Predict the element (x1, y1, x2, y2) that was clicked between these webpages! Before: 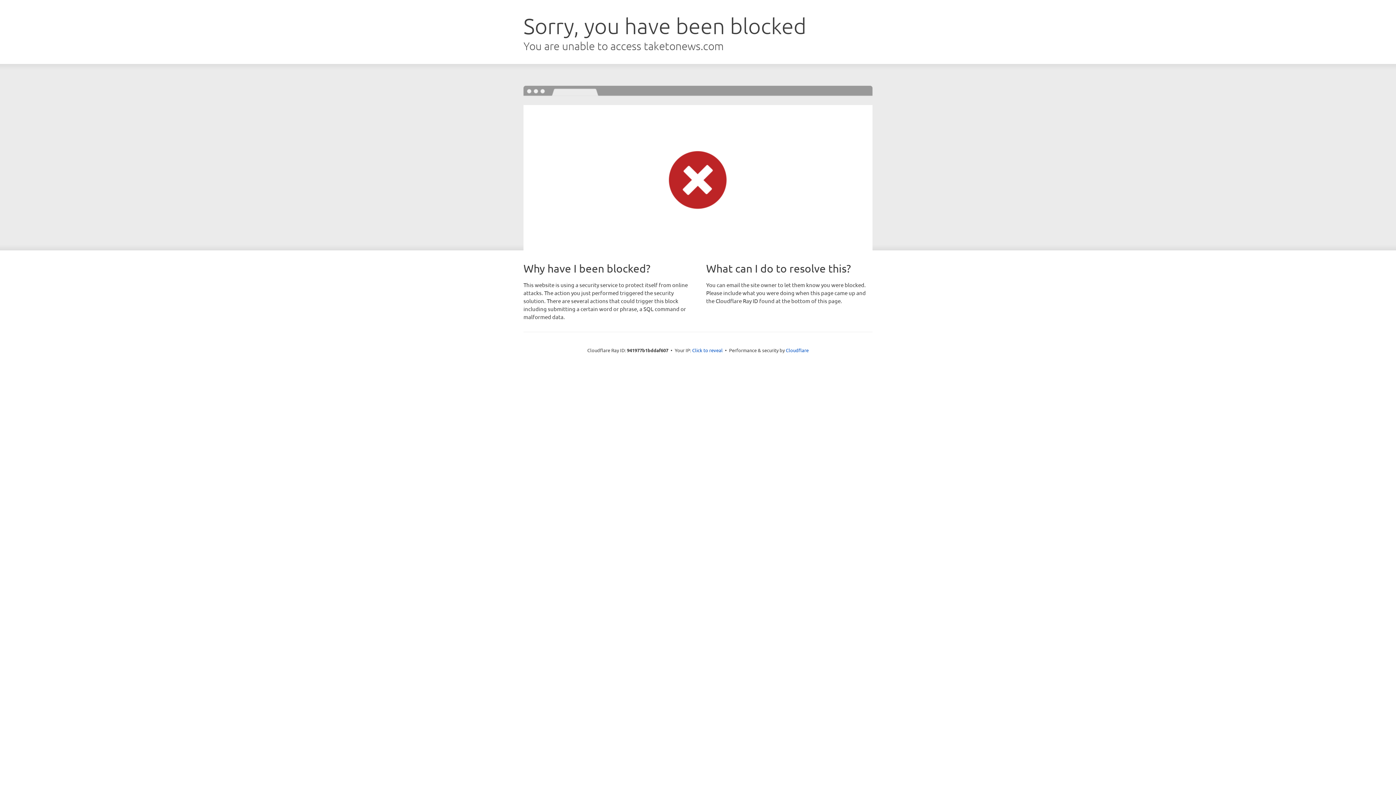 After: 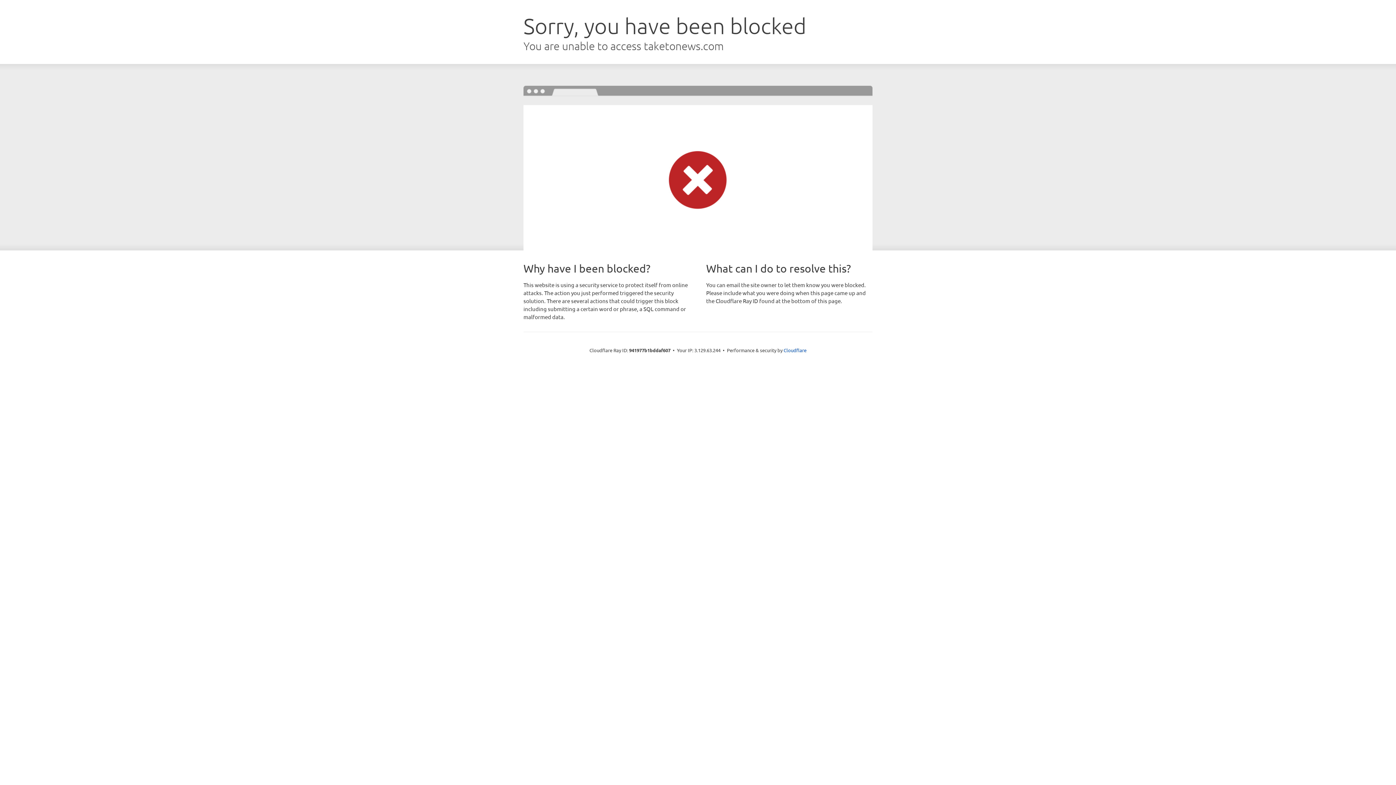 Action: bbox: (692, 346, 722, 353) label: Click to reveal